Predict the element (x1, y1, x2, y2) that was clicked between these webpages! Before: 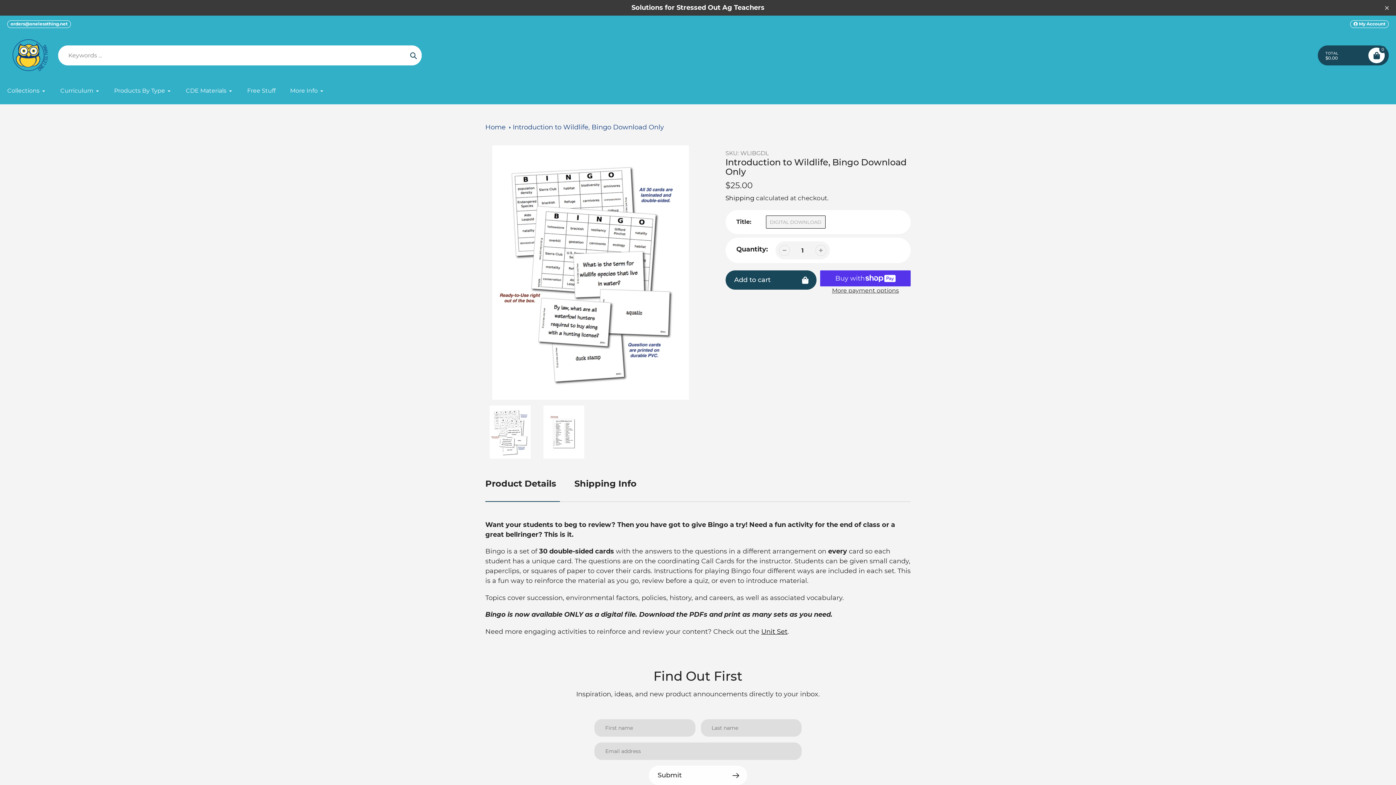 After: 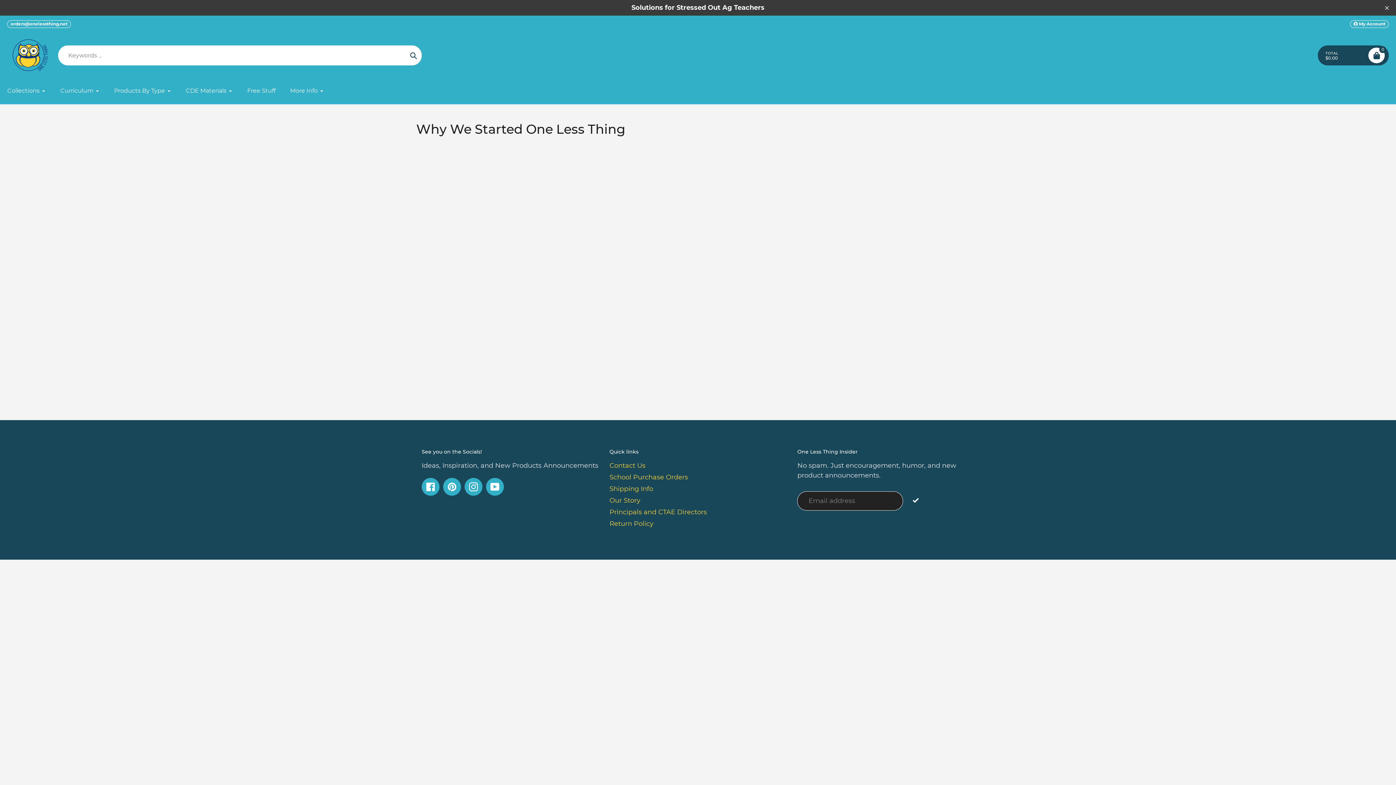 Action: bbox: (290, 86, 324, 95) label: More Info